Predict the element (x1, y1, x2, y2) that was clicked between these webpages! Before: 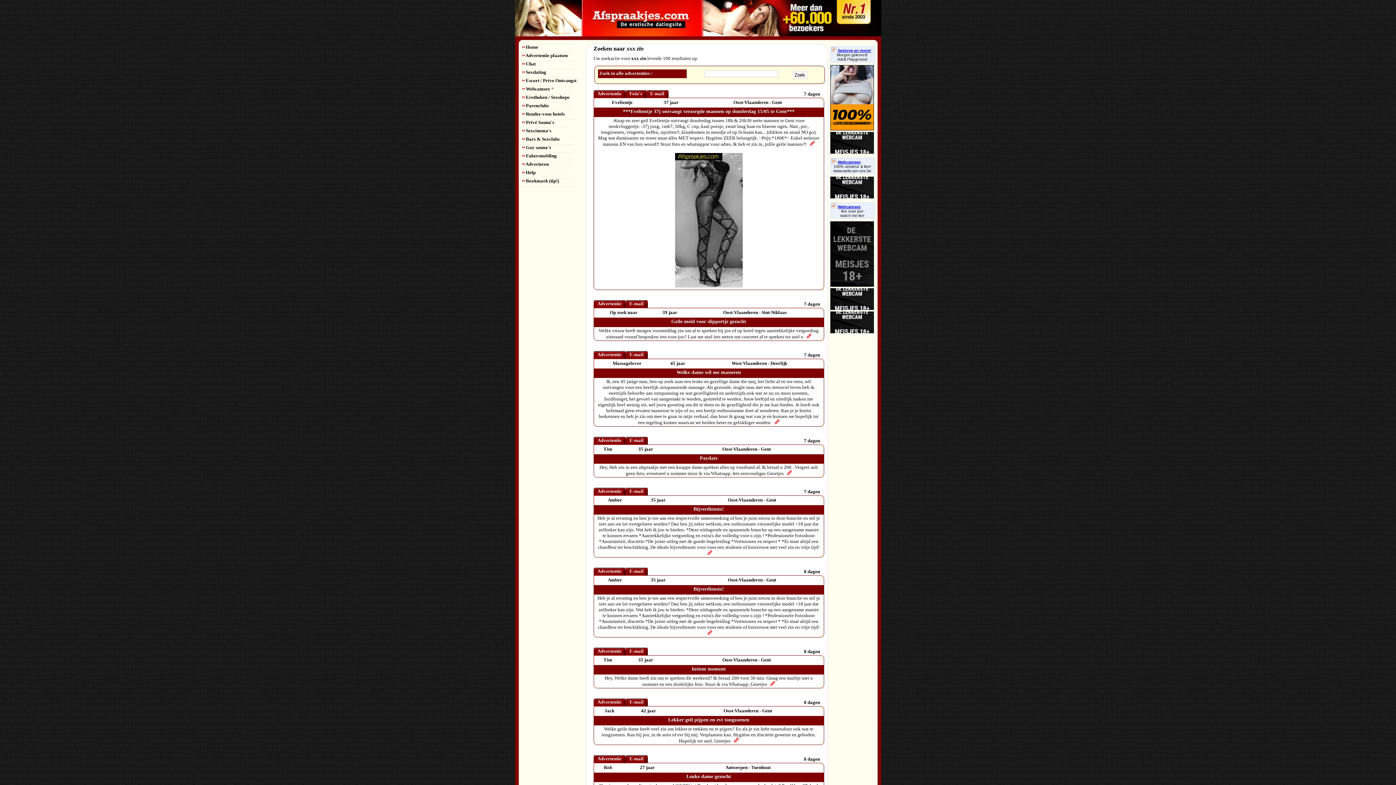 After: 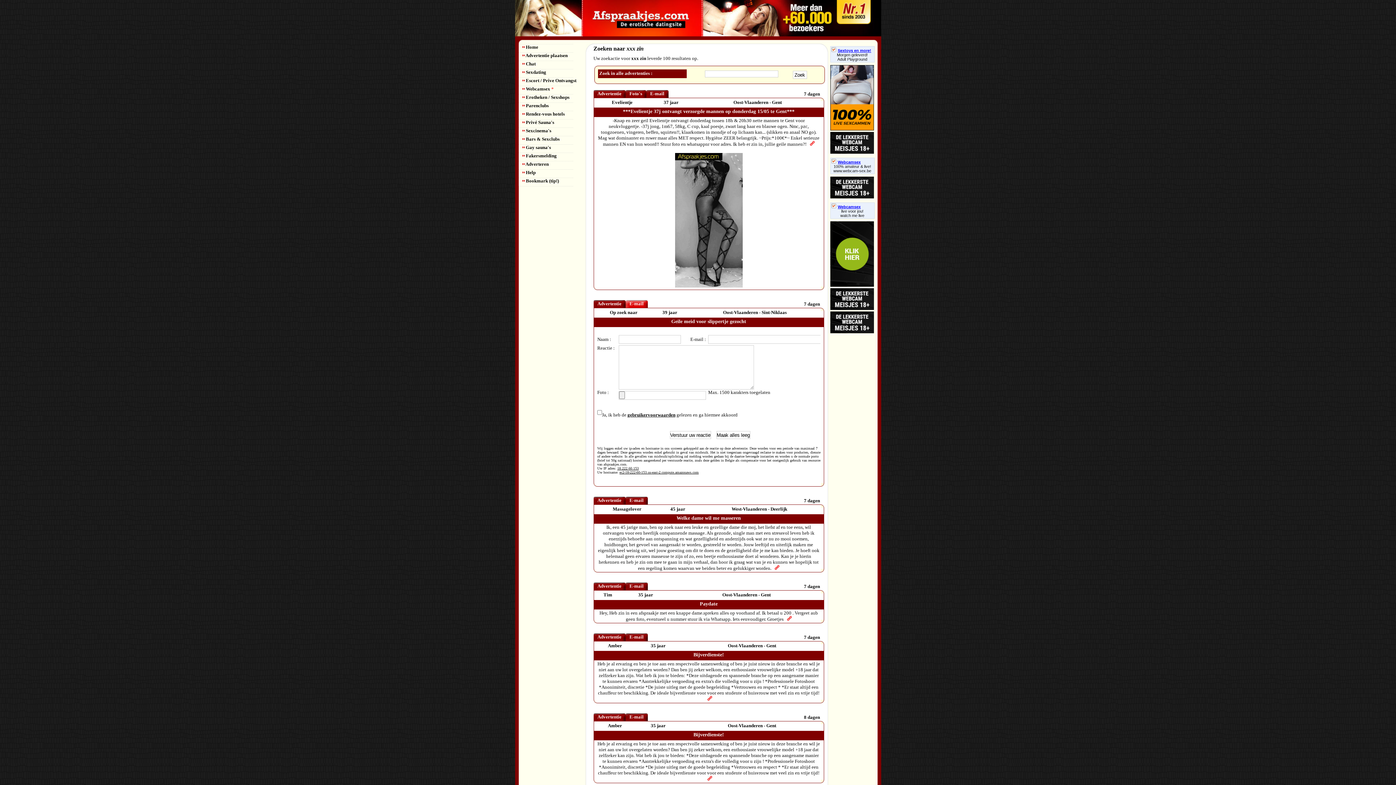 Action: label: E-mail bbox: (625, 300, 647, 308)